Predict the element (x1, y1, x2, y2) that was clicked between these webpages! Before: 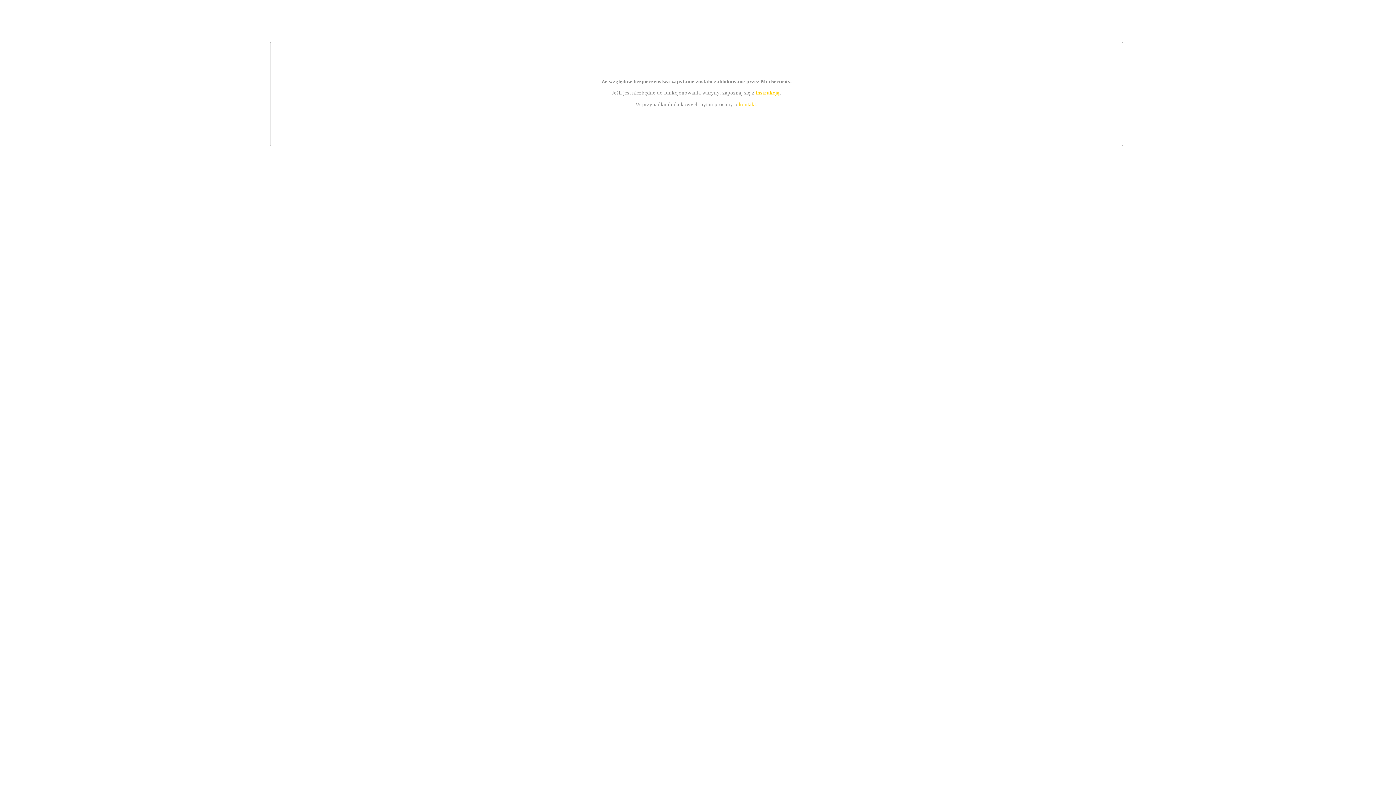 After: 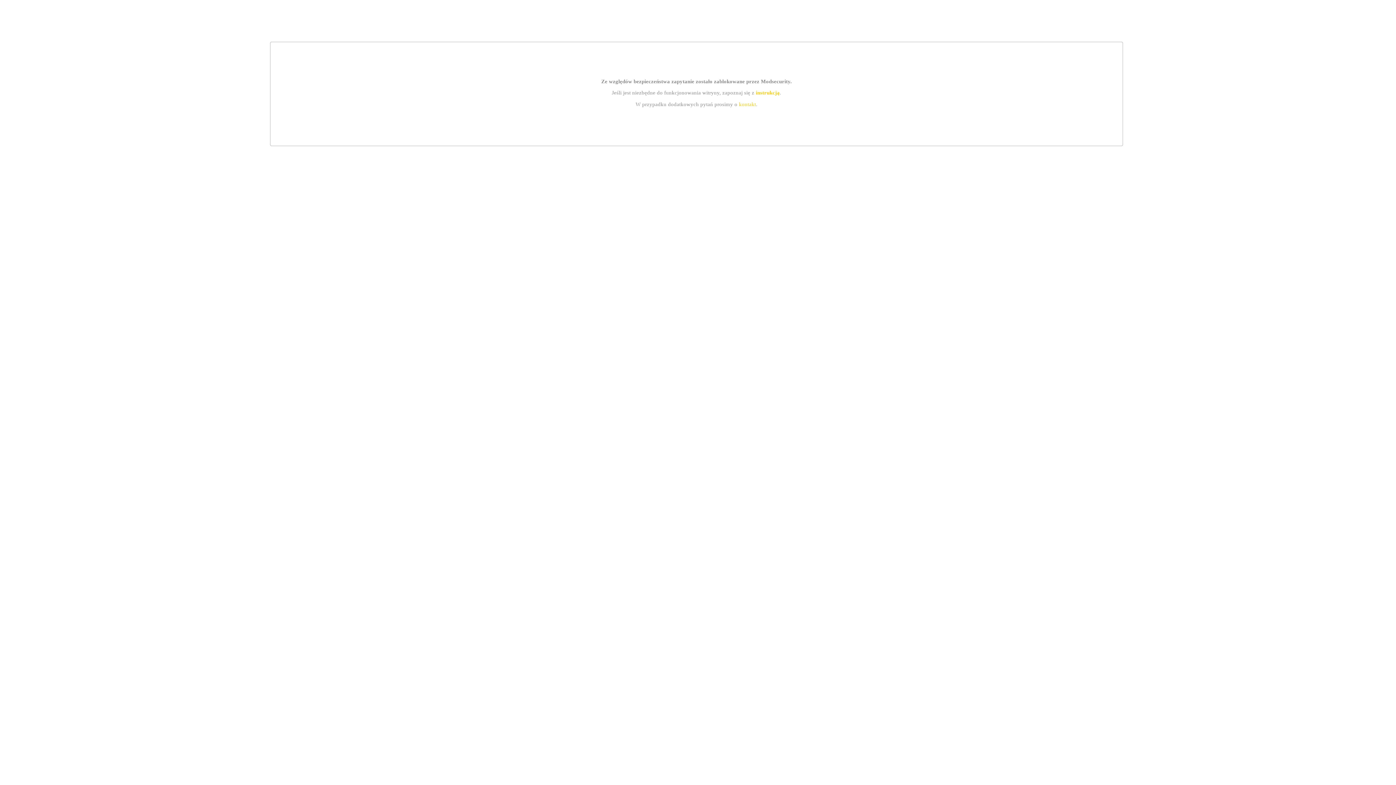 Action: label: instrukcją bbox: (755, 89, 779, 95)